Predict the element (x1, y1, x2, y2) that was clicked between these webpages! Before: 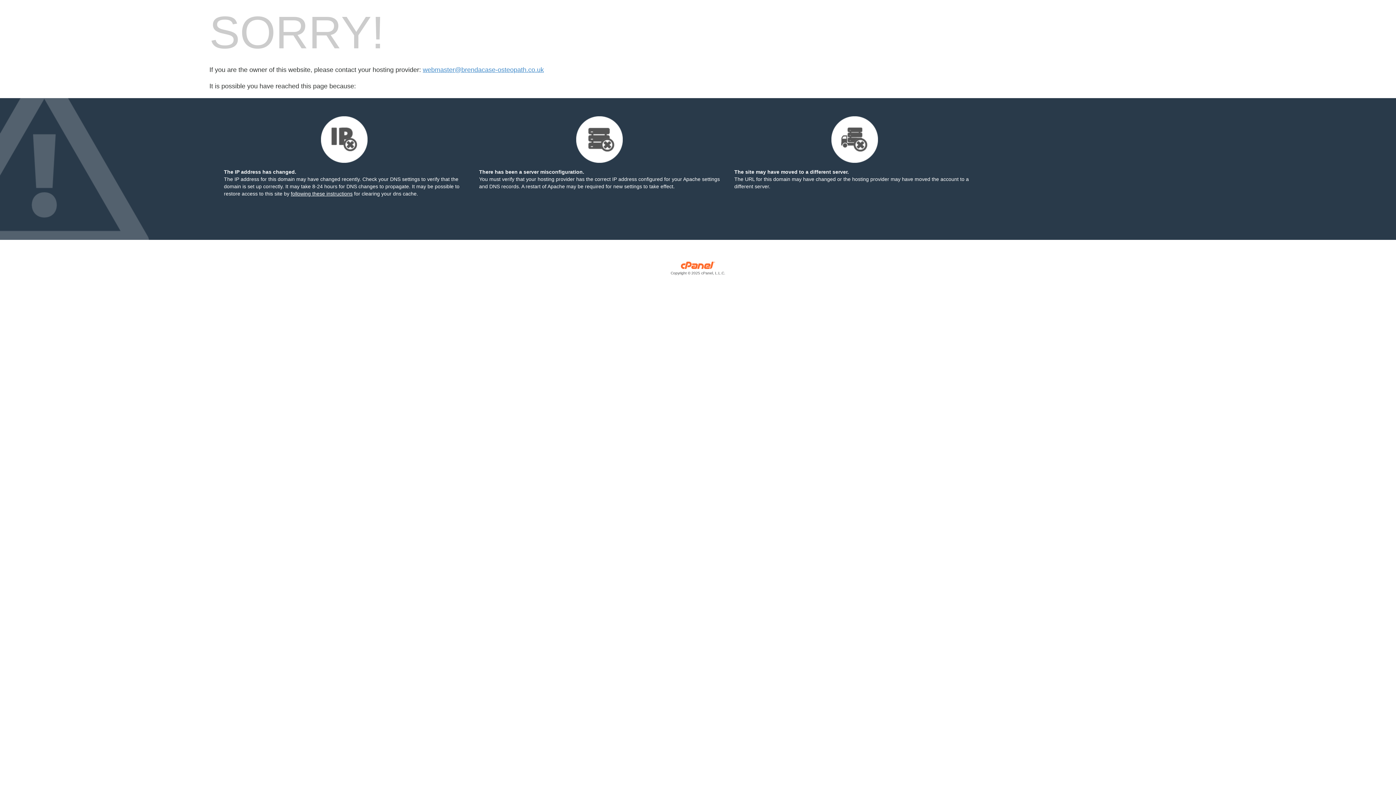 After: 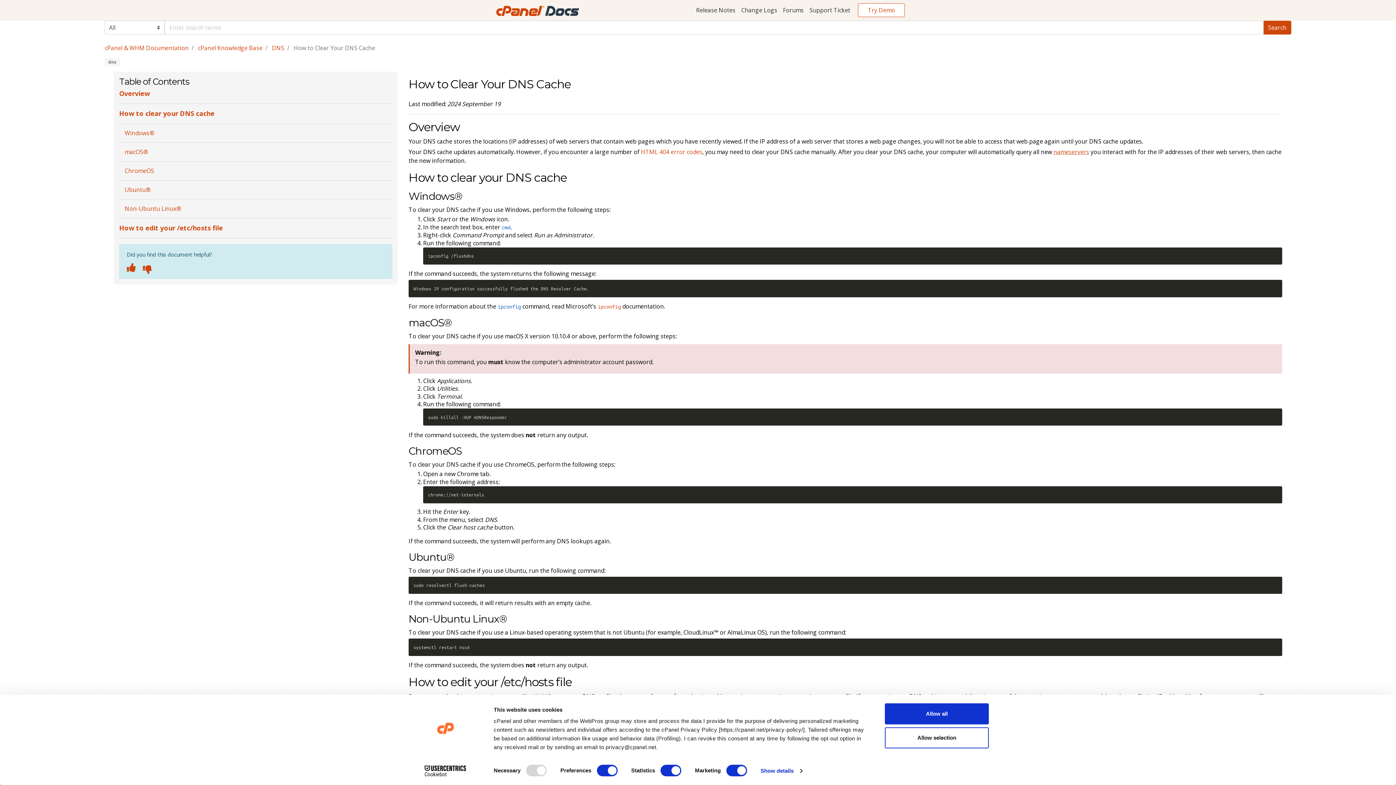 Action: label: following these instructions bbox: (290, 190, 352, 196)